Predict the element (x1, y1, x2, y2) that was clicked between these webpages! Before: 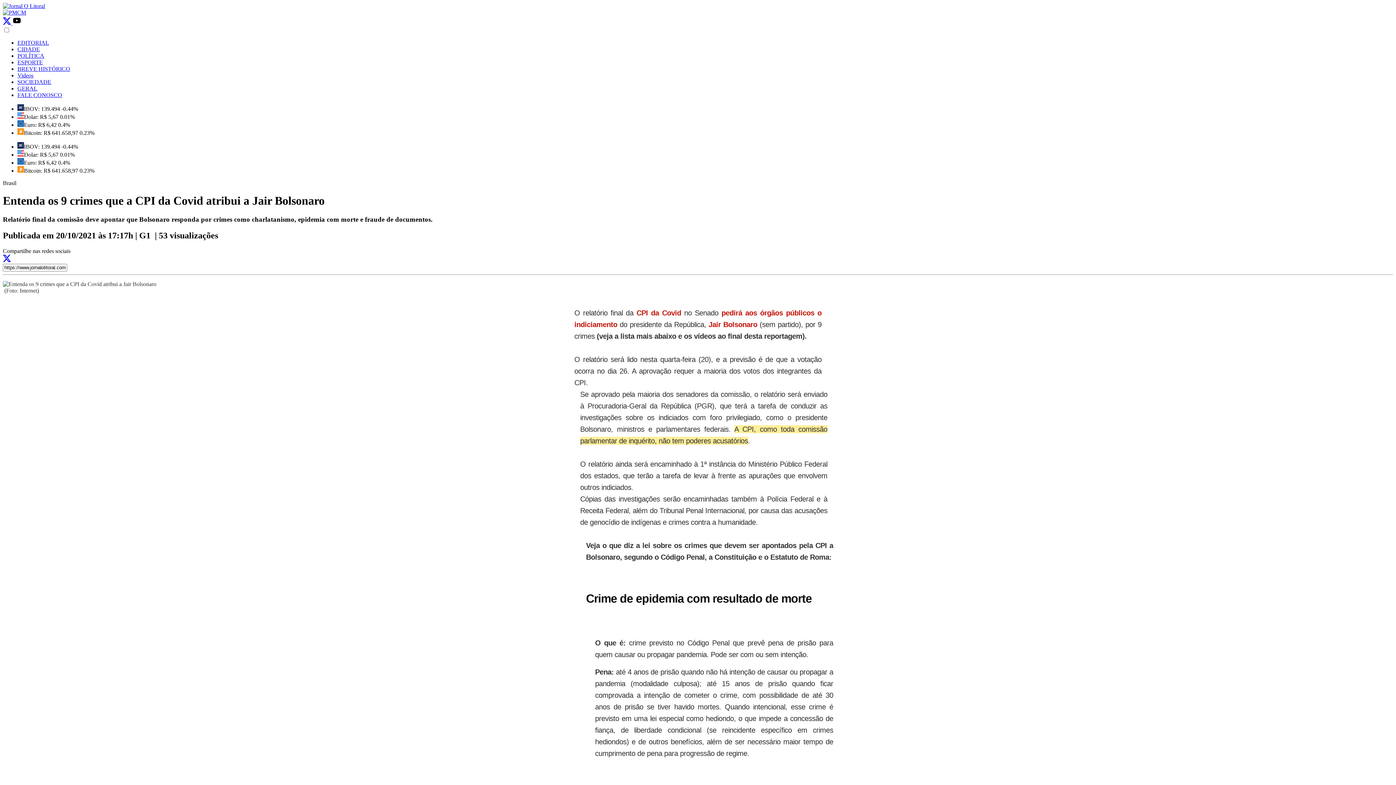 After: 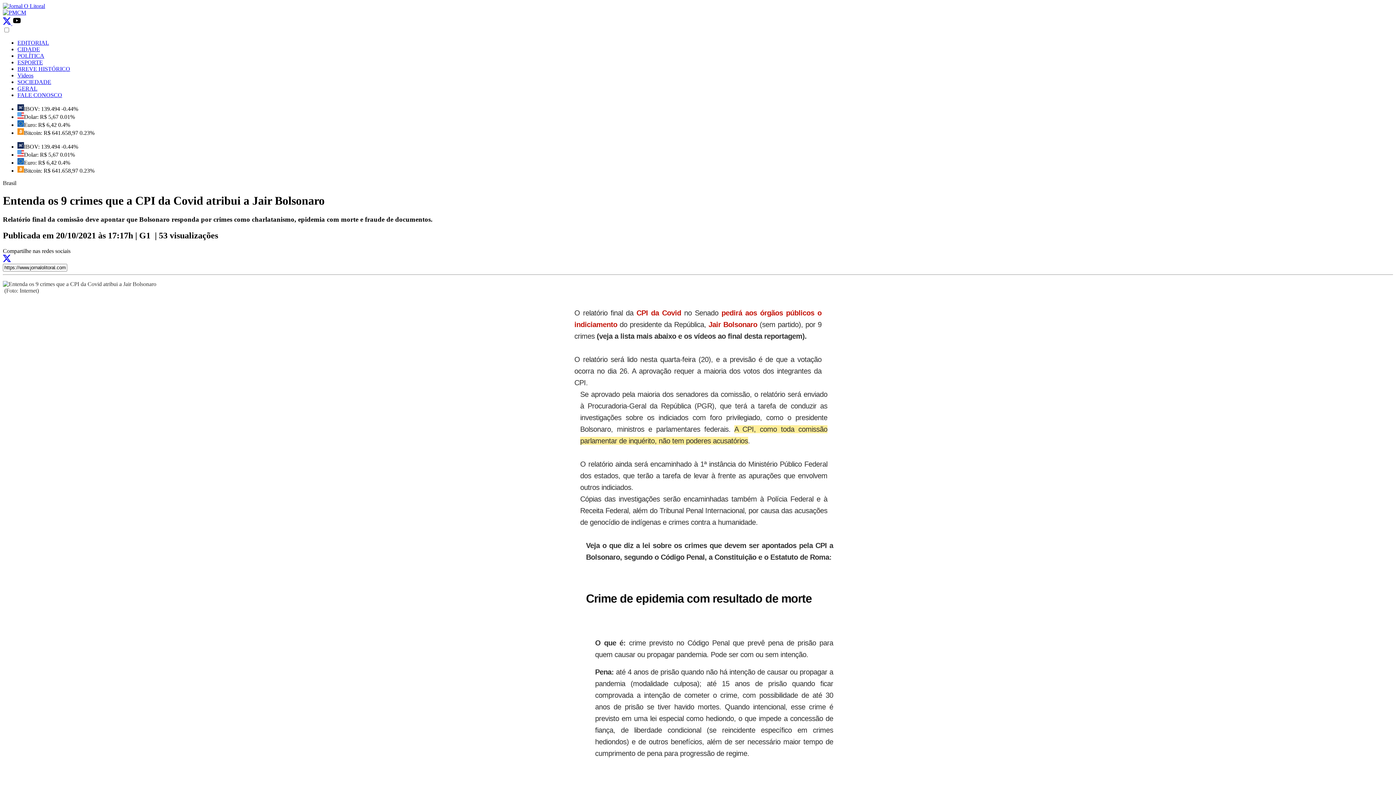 Action: bbox: (2, 20, 12, 26) label:  